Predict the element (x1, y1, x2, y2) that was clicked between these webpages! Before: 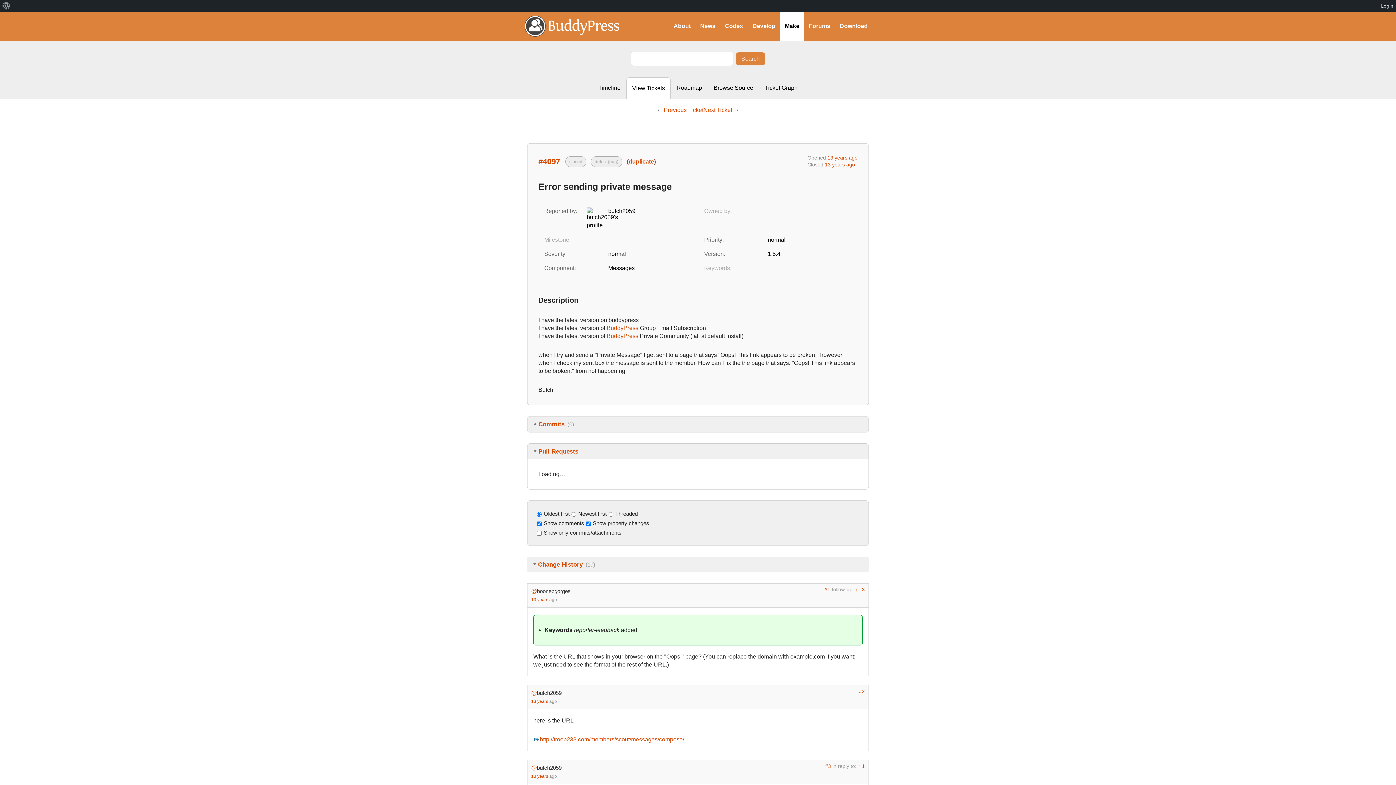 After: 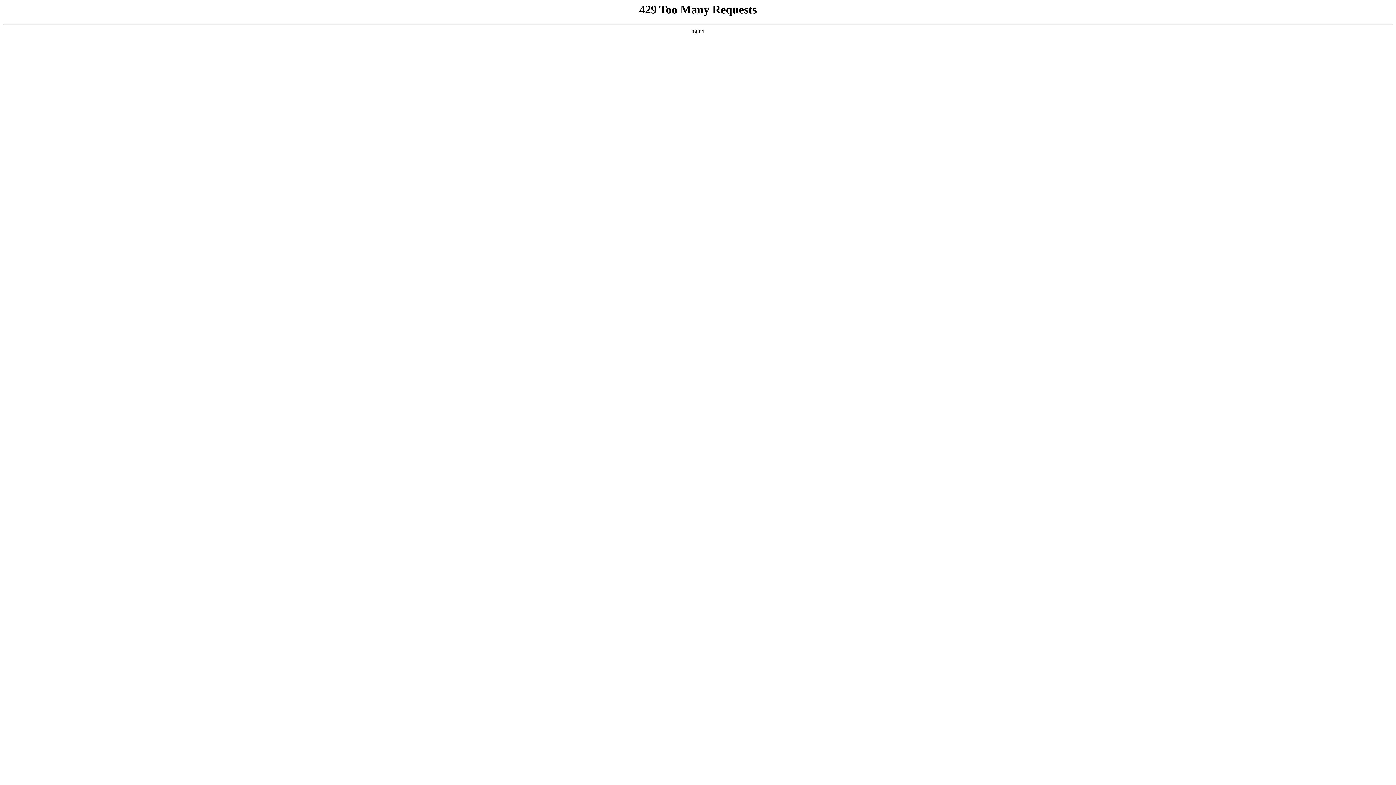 Action: label: Timeline bbox: (592, 77, 626, 98)